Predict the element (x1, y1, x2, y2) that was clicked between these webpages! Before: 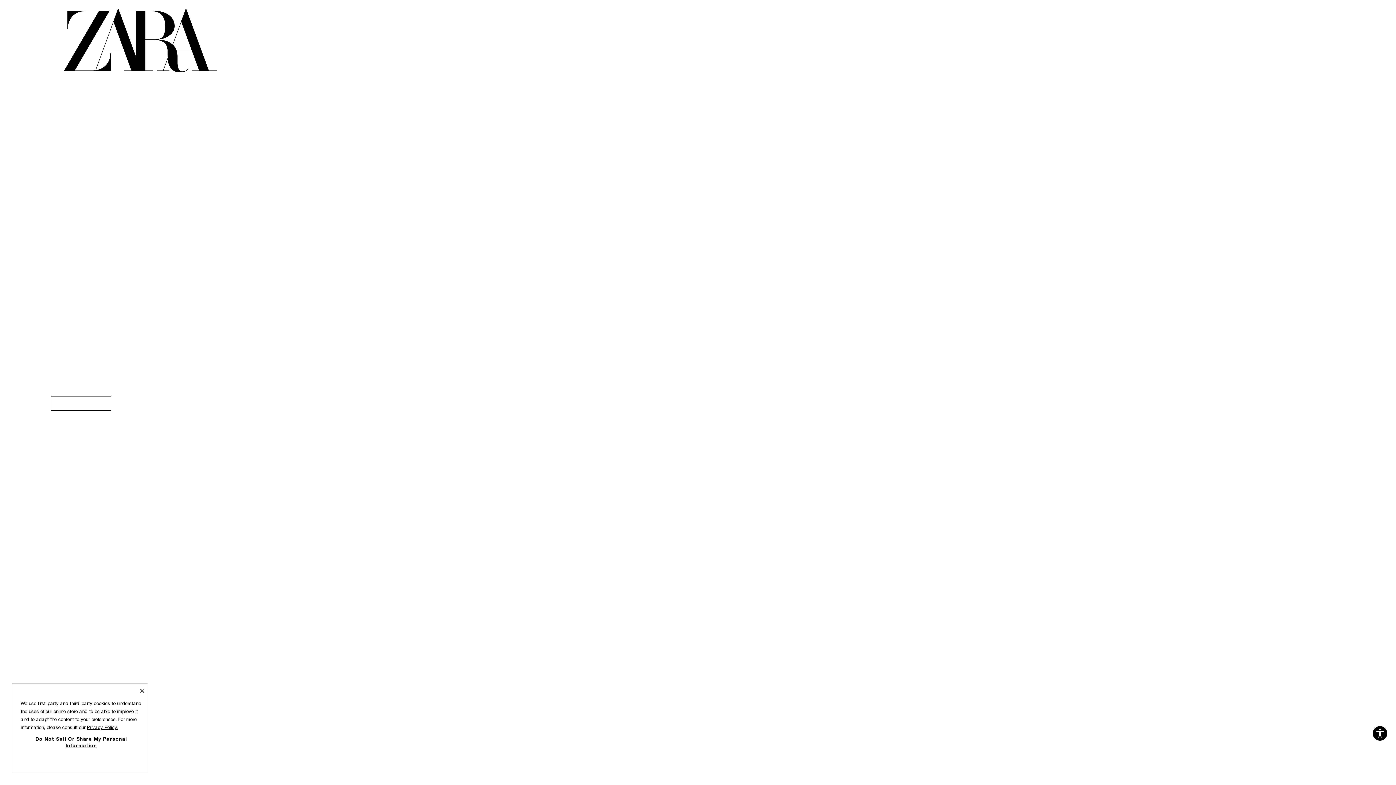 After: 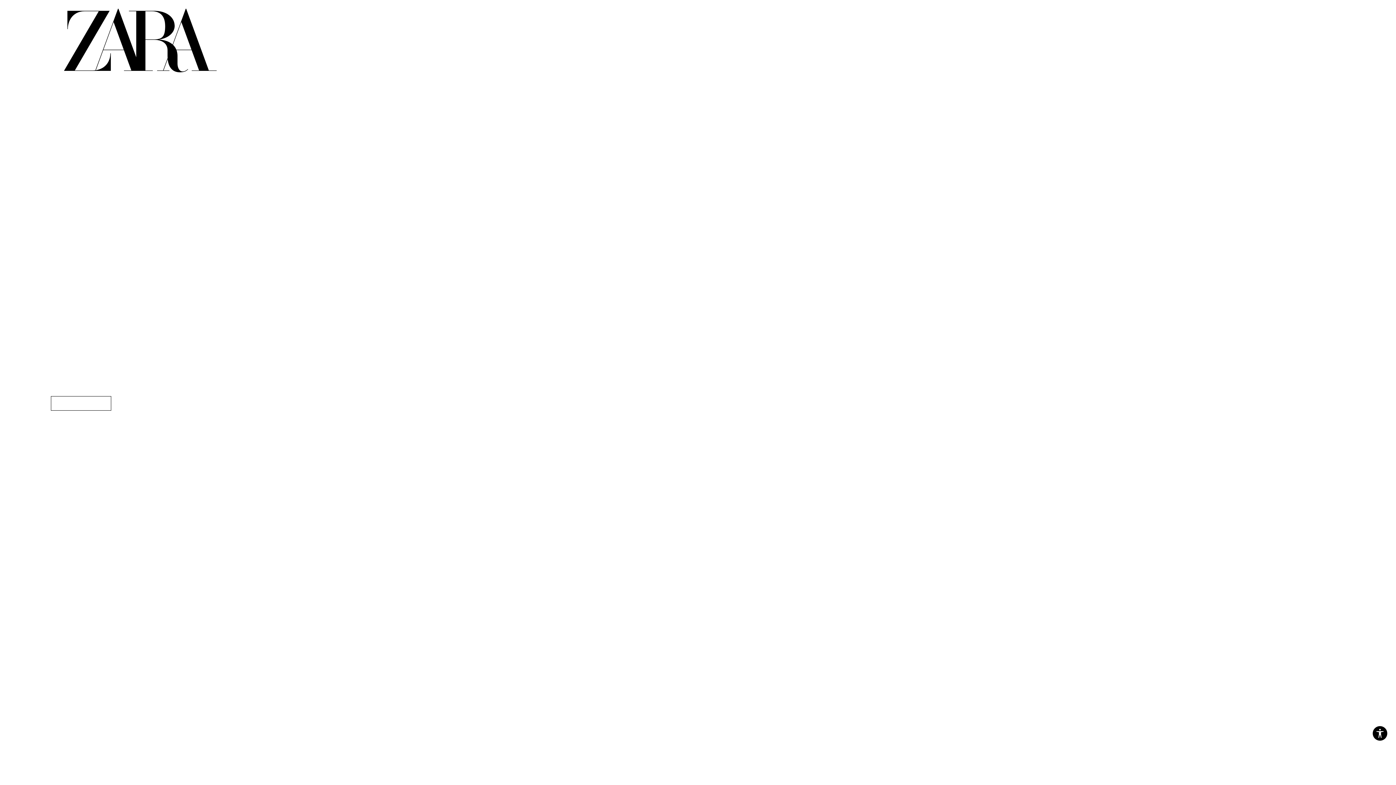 Action: bbox: (1373, 726, 1384, 738)